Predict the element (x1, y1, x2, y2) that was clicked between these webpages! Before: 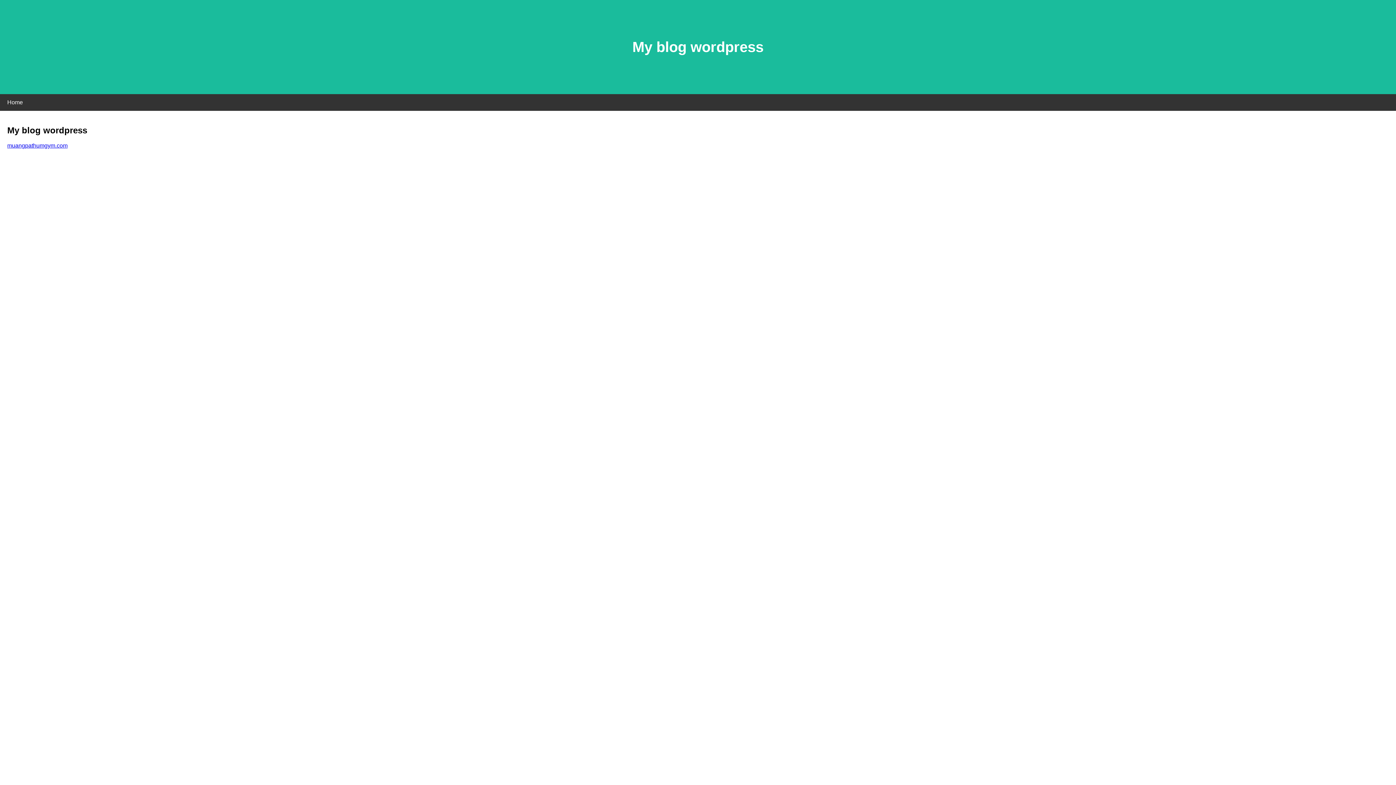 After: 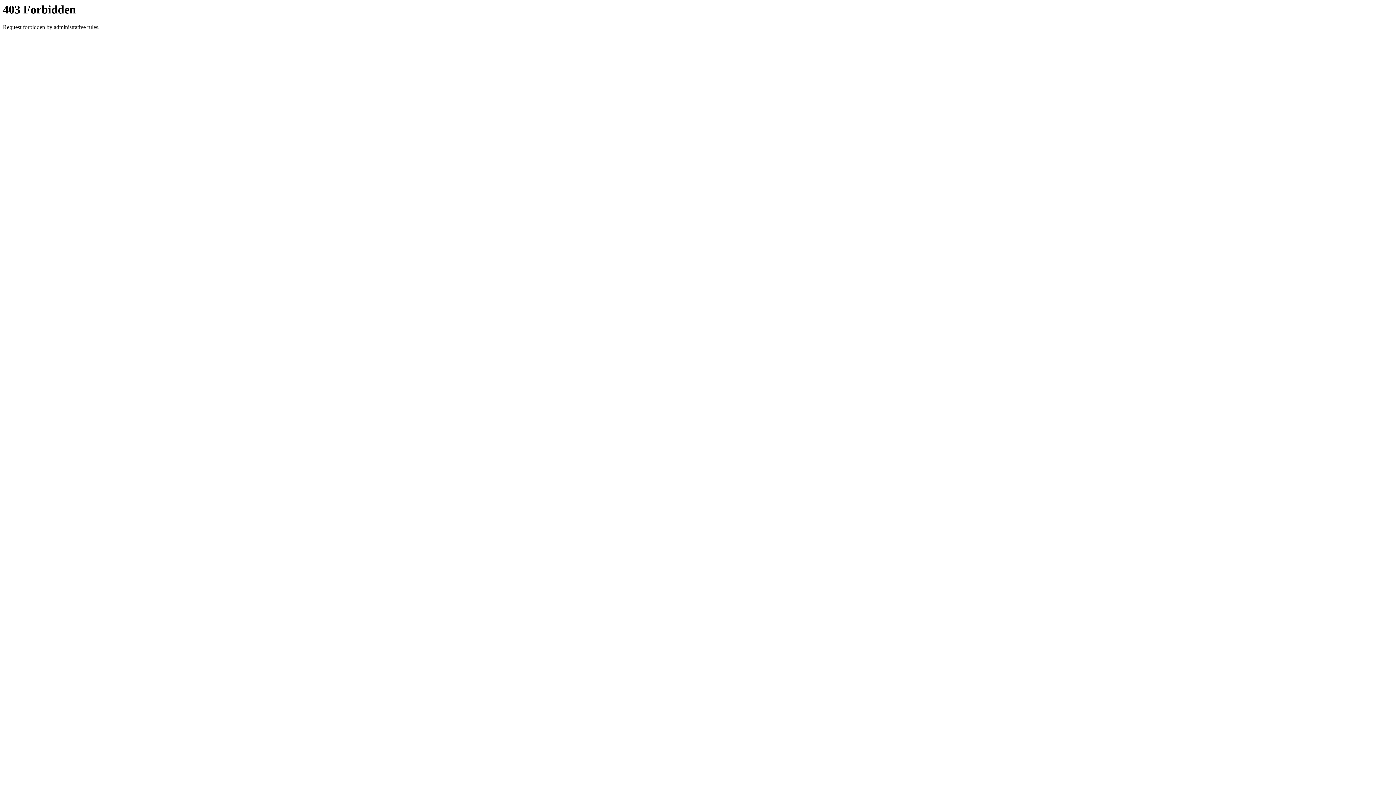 Action: bbox: (7, 142, 67, 148) label: muangpathumgym.com